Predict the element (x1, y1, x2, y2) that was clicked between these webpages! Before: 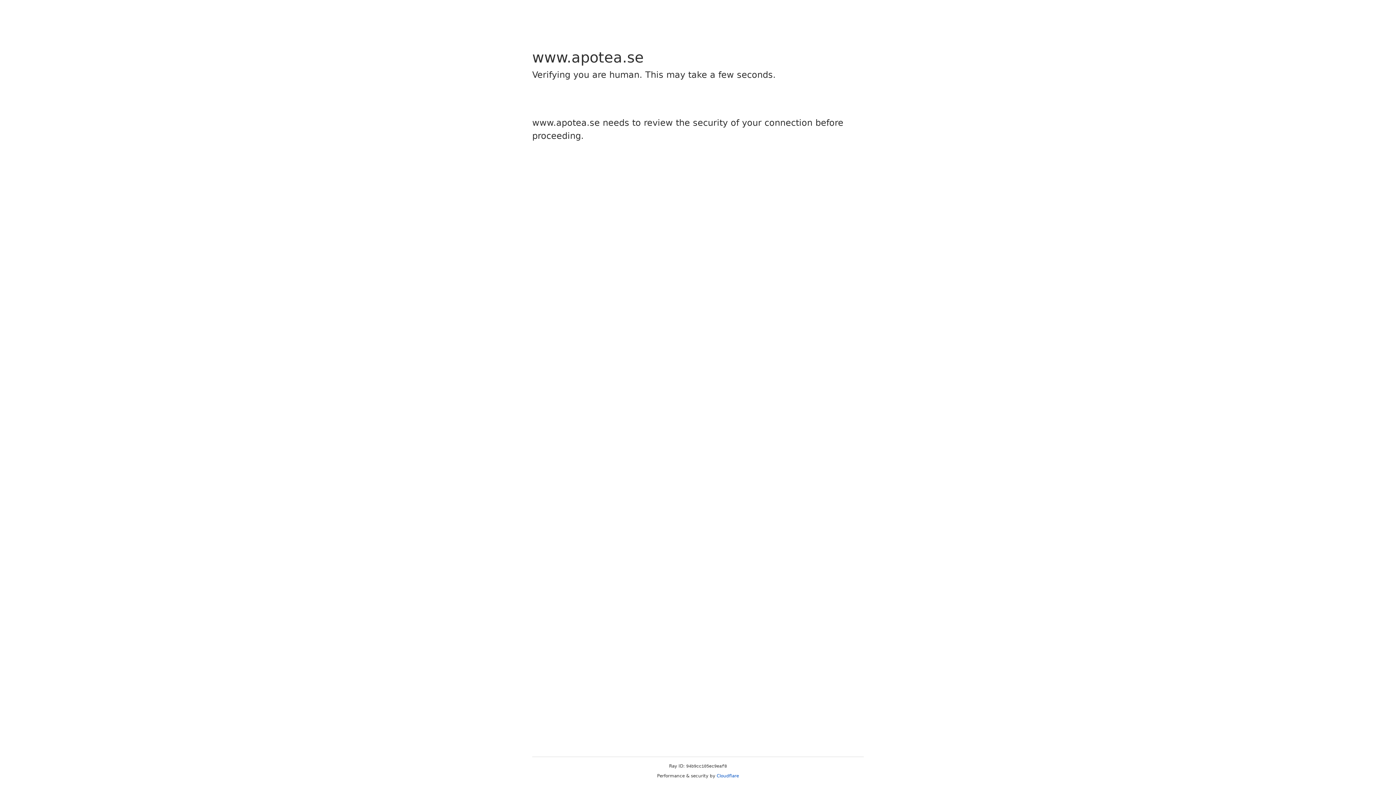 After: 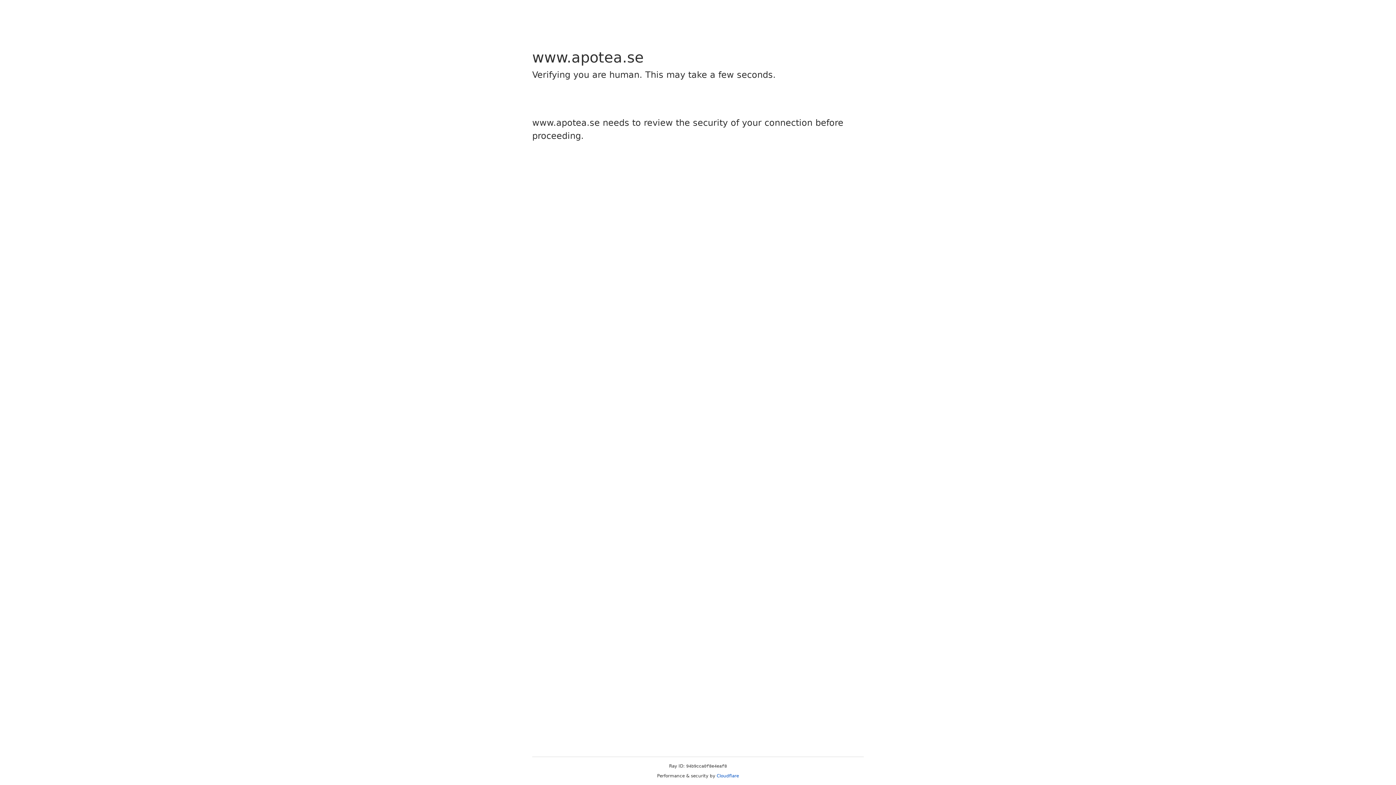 Action: label: Cloudflare bbox: (716, 773, 739, 778)